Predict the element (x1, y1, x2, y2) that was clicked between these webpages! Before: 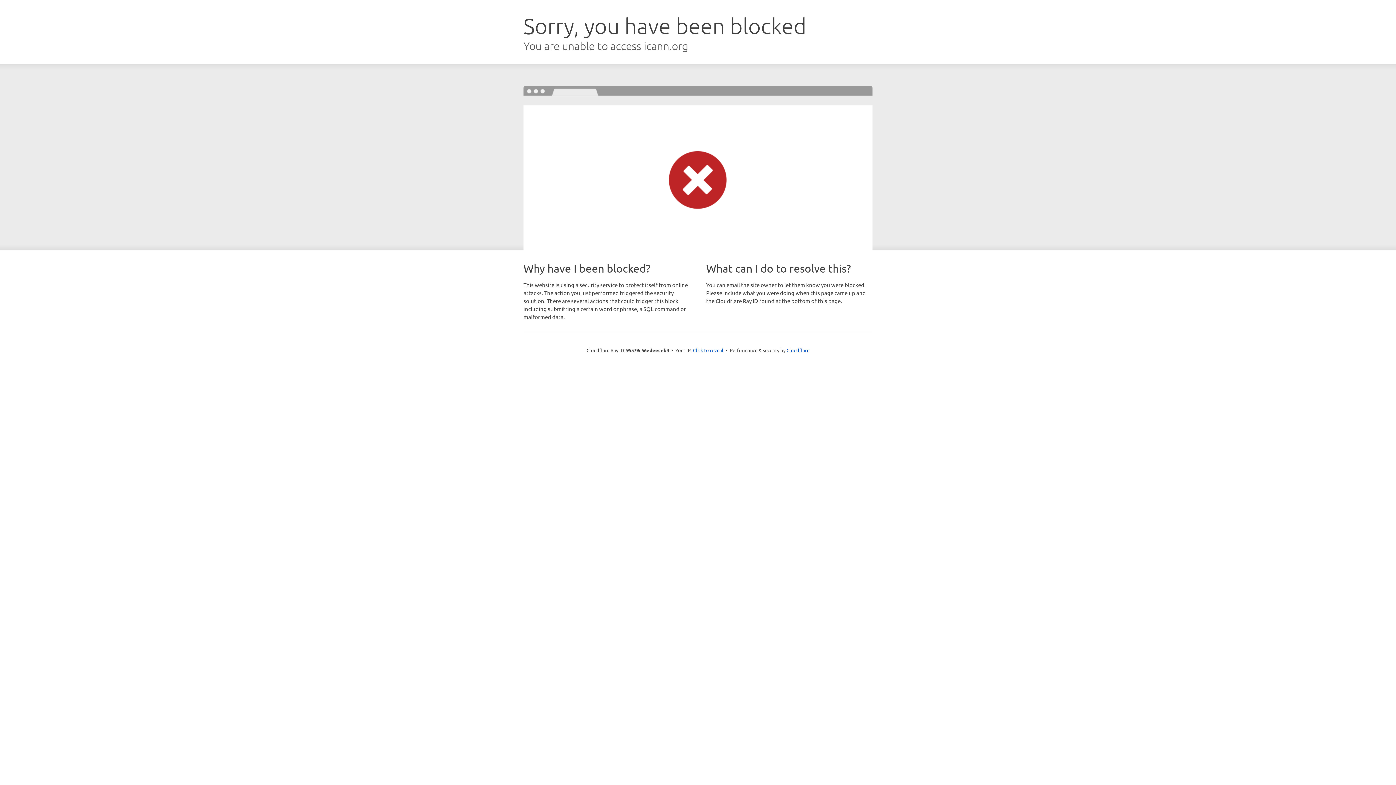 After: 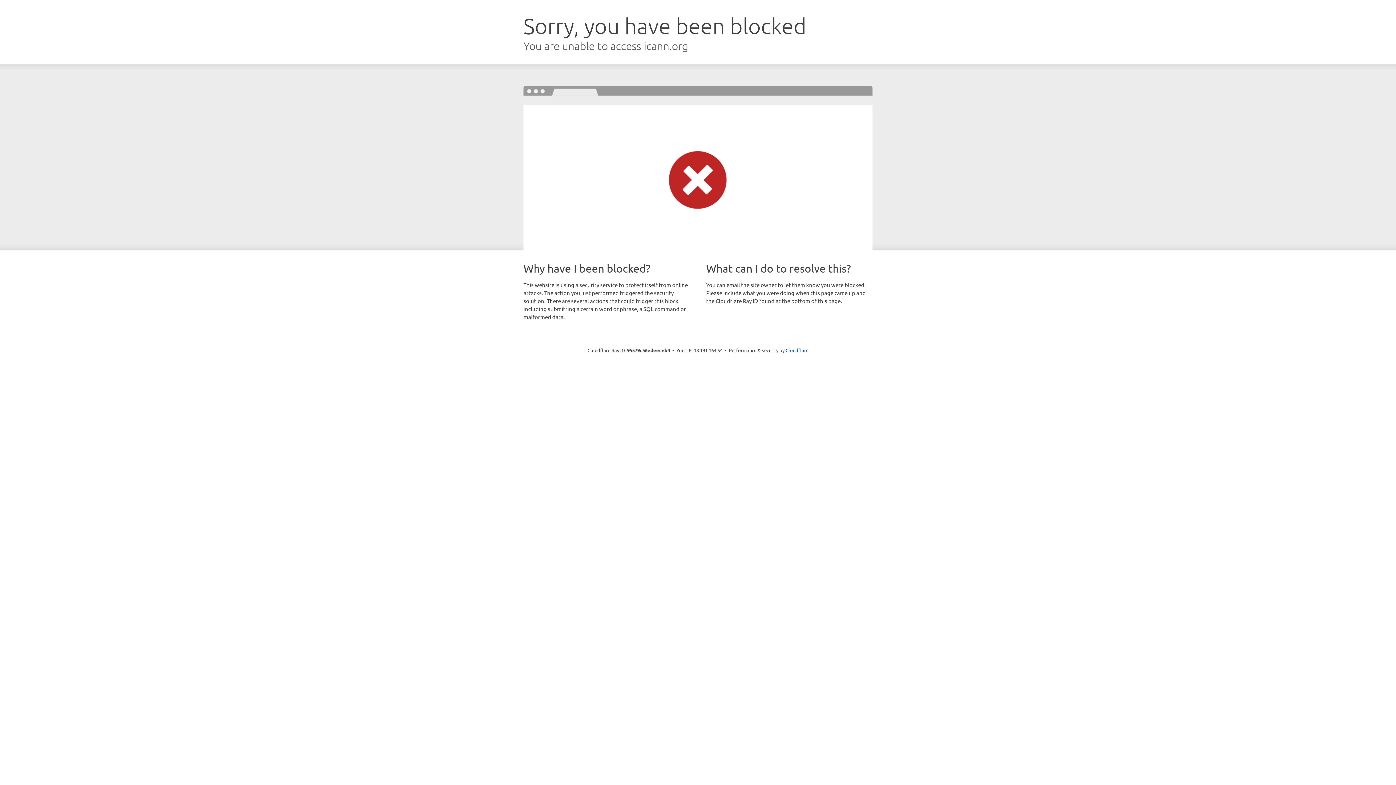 Action: label: Click to reveal bbox: (693, 346, 723, 353)